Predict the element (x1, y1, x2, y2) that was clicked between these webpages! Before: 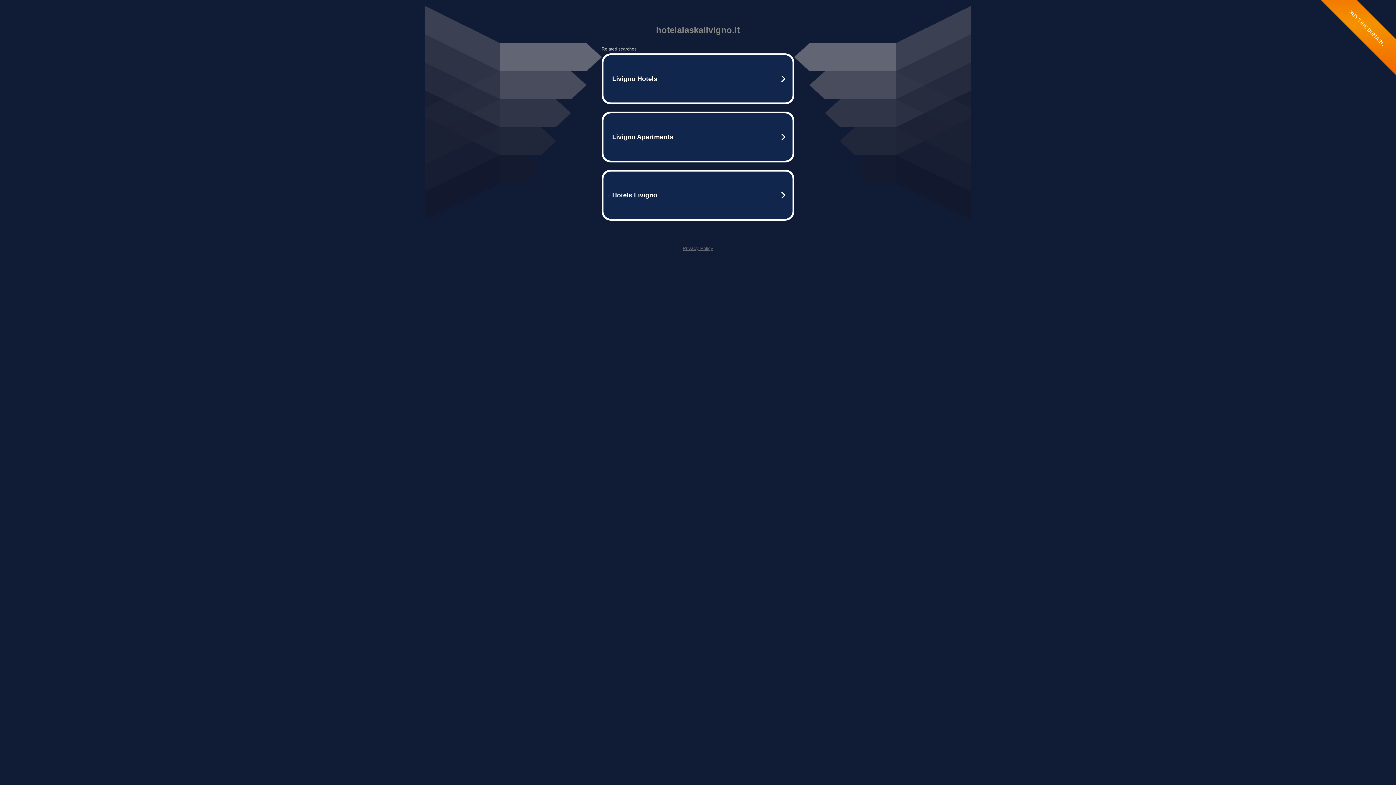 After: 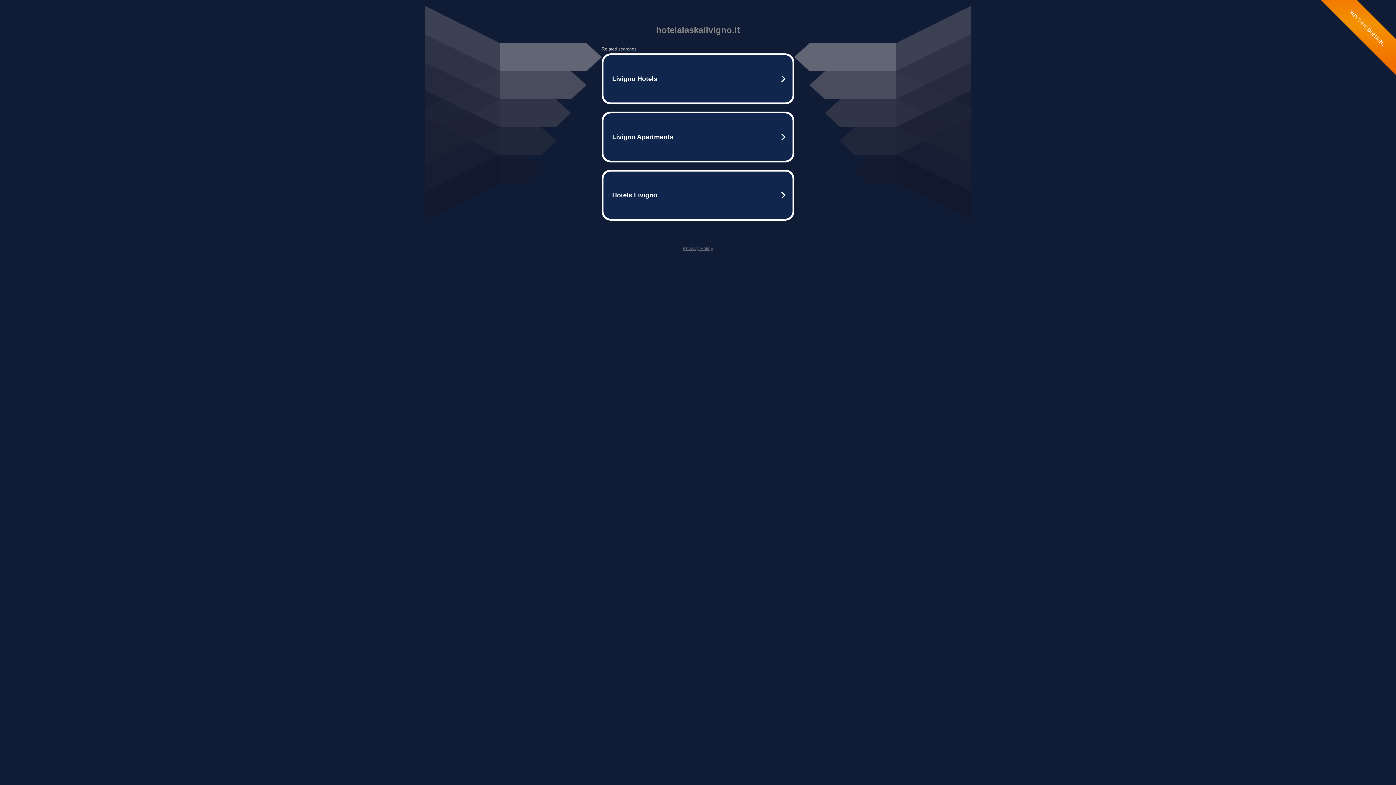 Action: label: Privacy Policy bbox: (682, 245, 713, 251)